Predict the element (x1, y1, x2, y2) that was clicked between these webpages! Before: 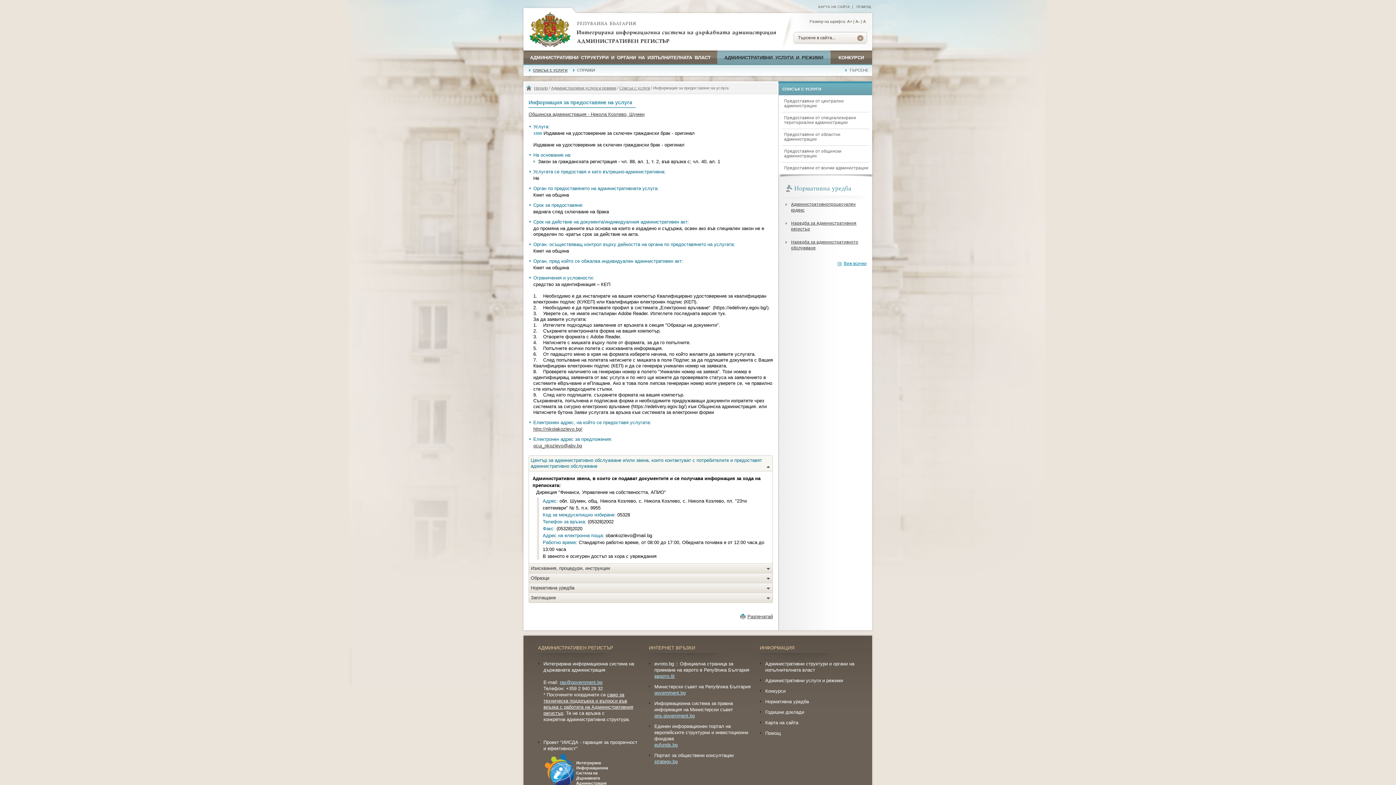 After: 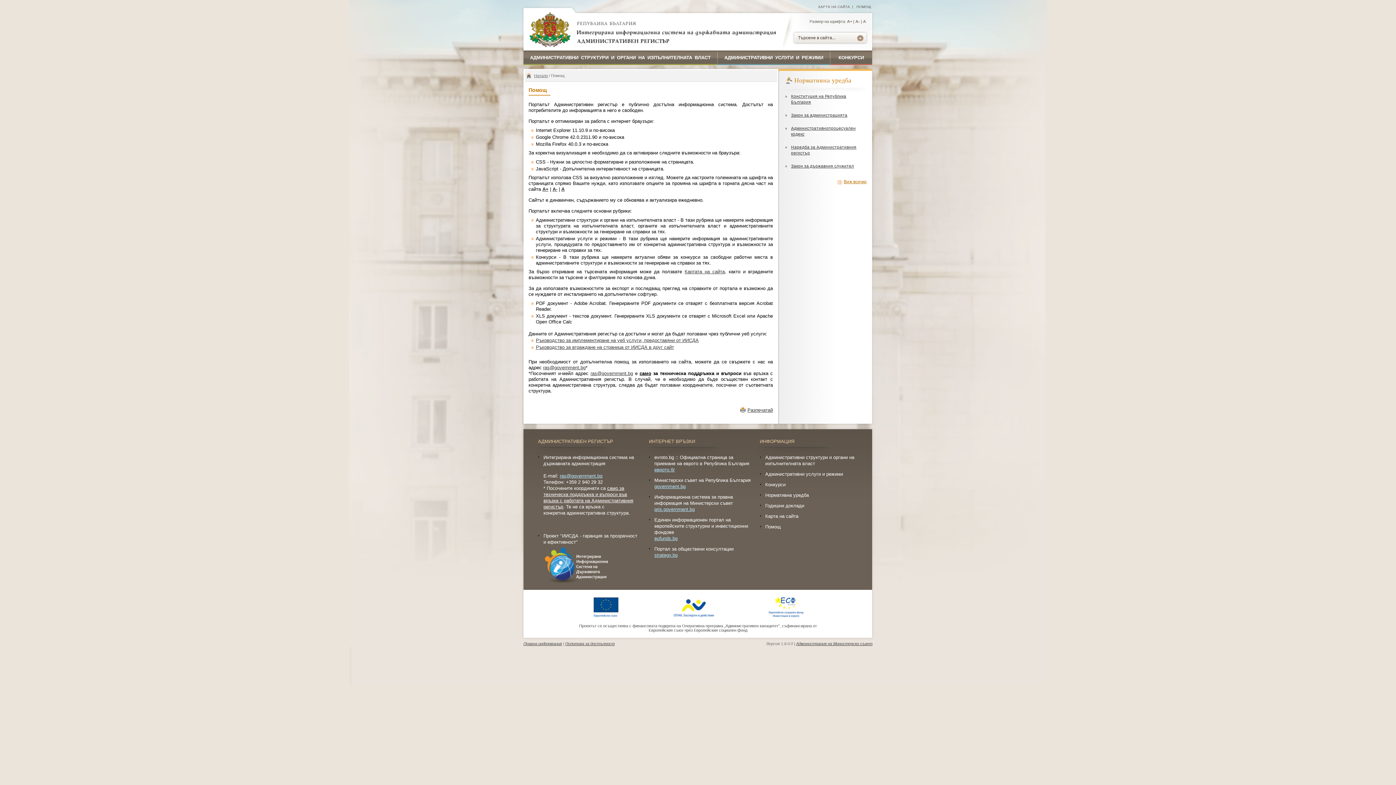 Action: bbox: (765, 730, 781, 736) label: Помощ